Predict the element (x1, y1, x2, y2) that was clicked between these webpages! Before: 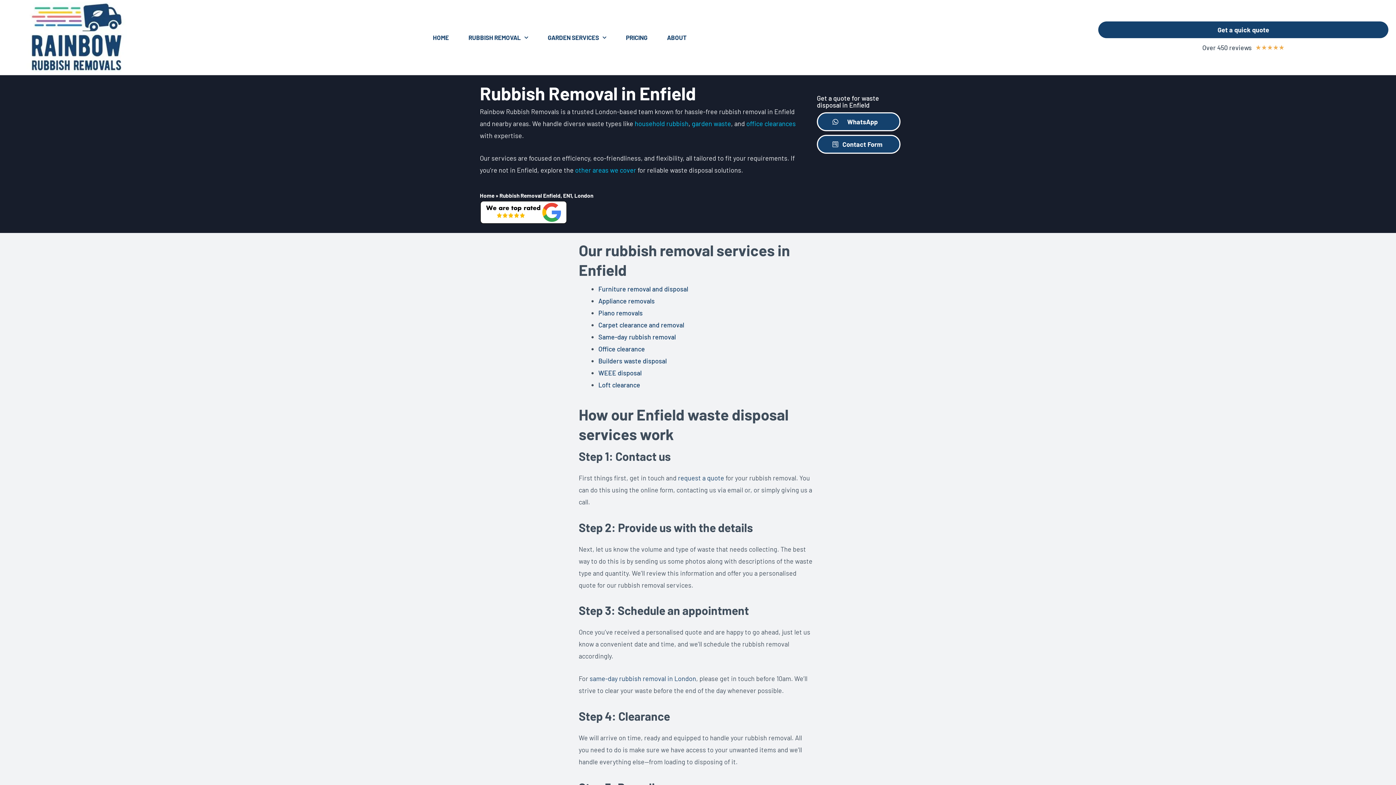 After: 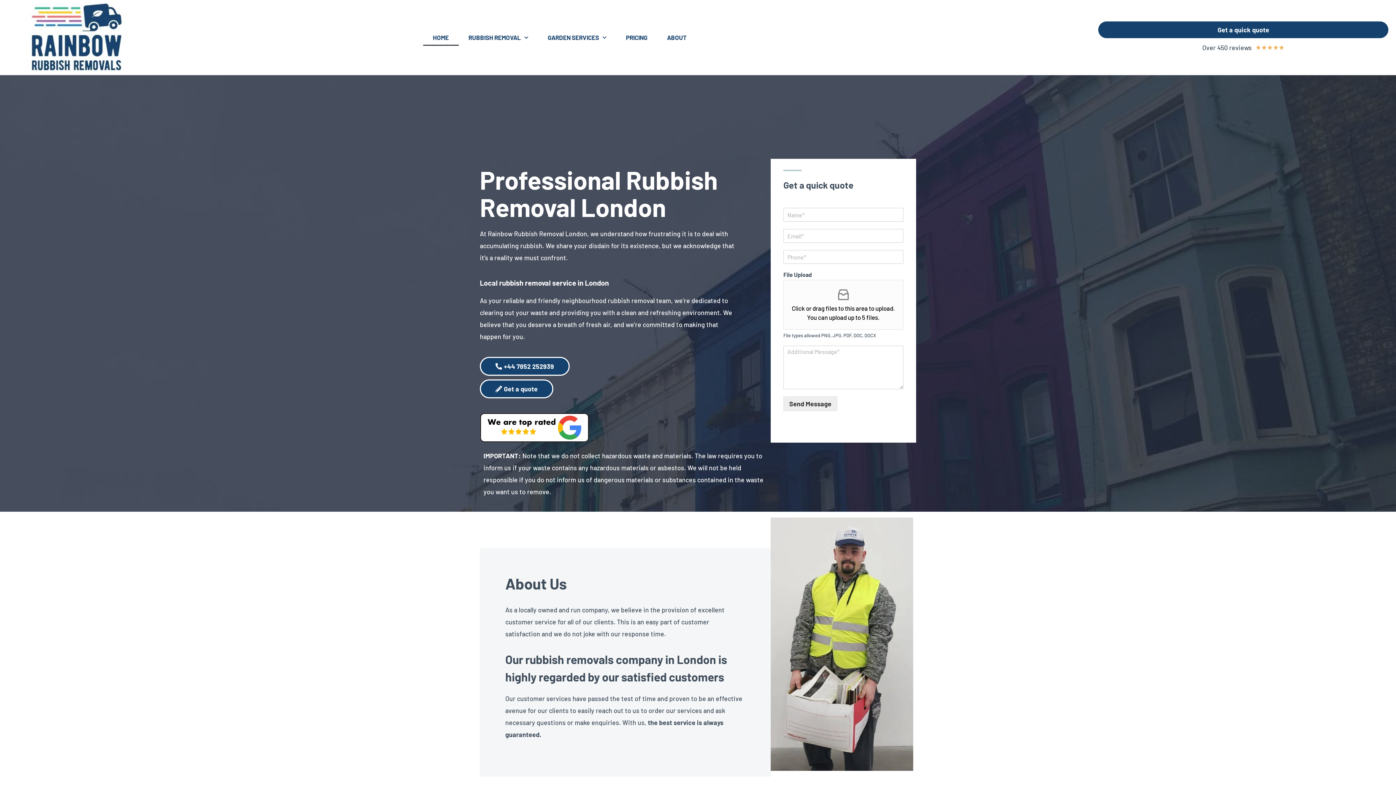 Action: bbox: (480, 192, 494, 198) label: Home